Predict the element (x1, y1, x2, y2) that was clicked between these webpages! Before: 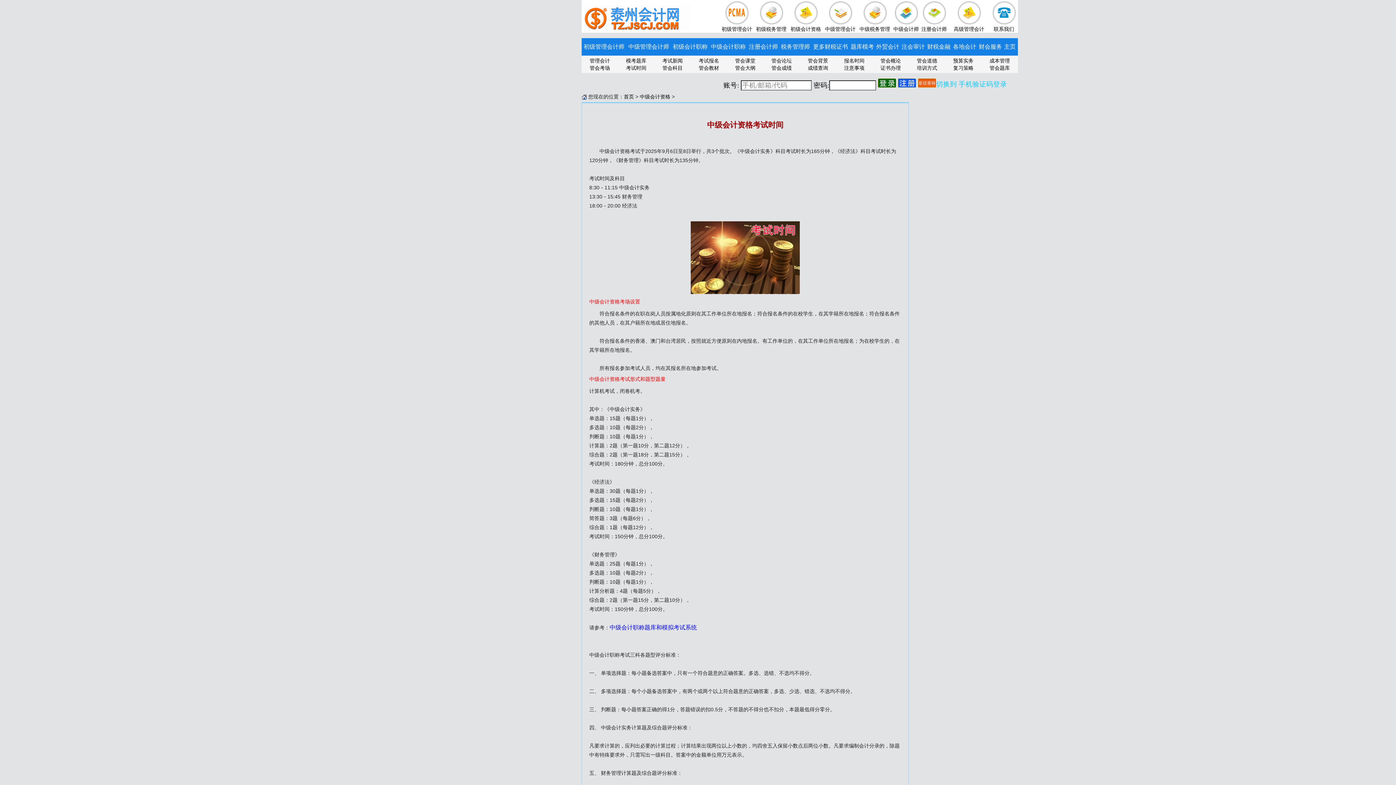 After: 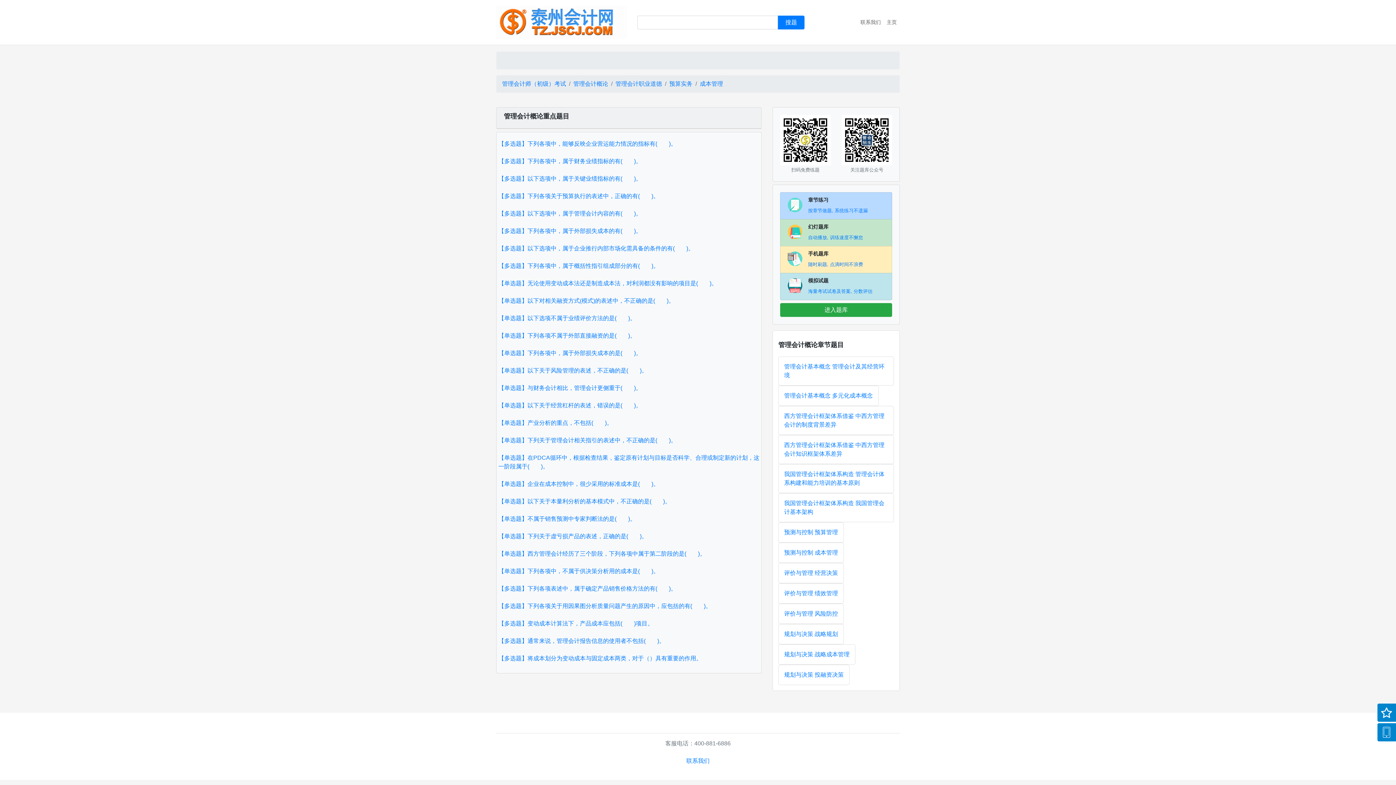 Action: bbox: (880, 57, 901, 63) label: 管会概论